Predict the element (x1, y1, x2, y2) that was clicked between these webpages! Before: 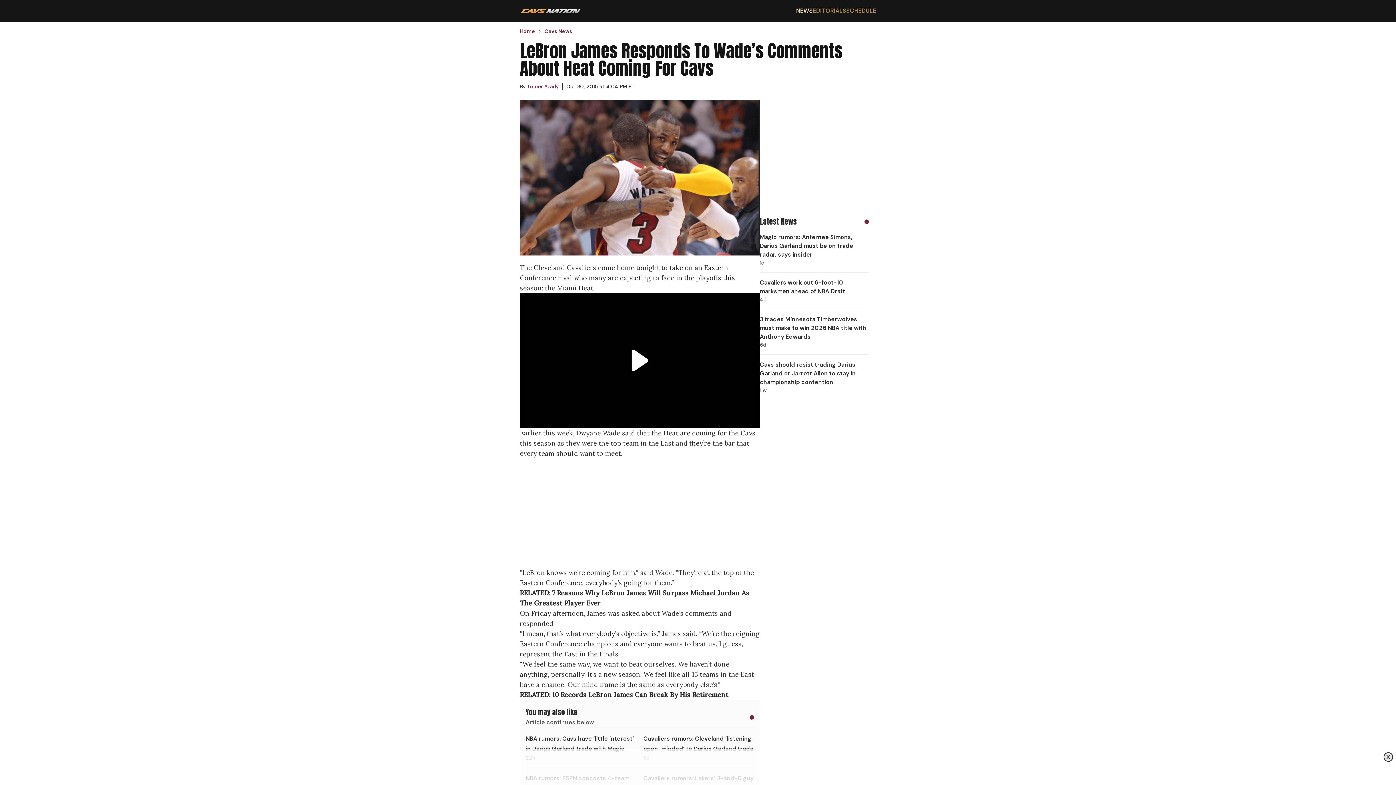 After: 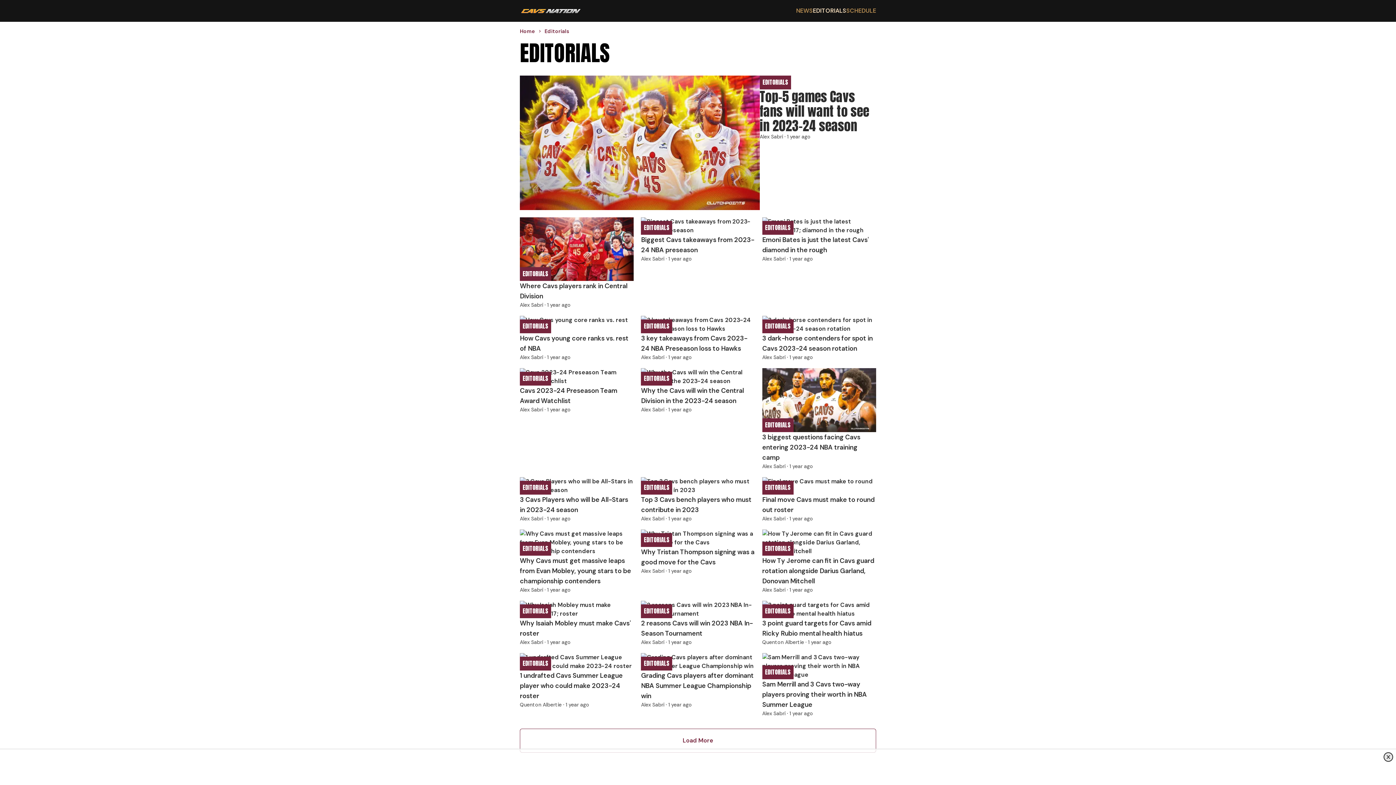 Action: label: EDITORIALS bbox: (813, 6, 846, 14)